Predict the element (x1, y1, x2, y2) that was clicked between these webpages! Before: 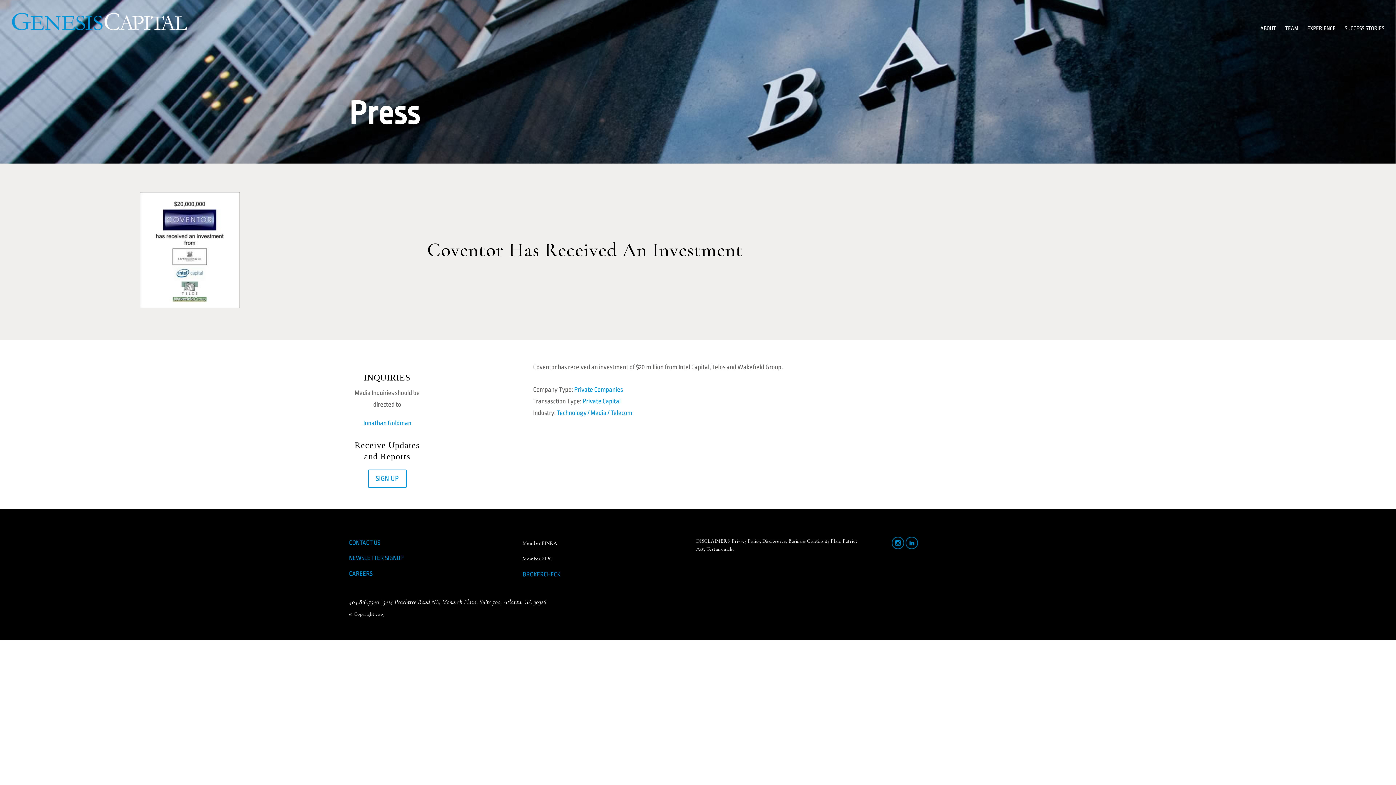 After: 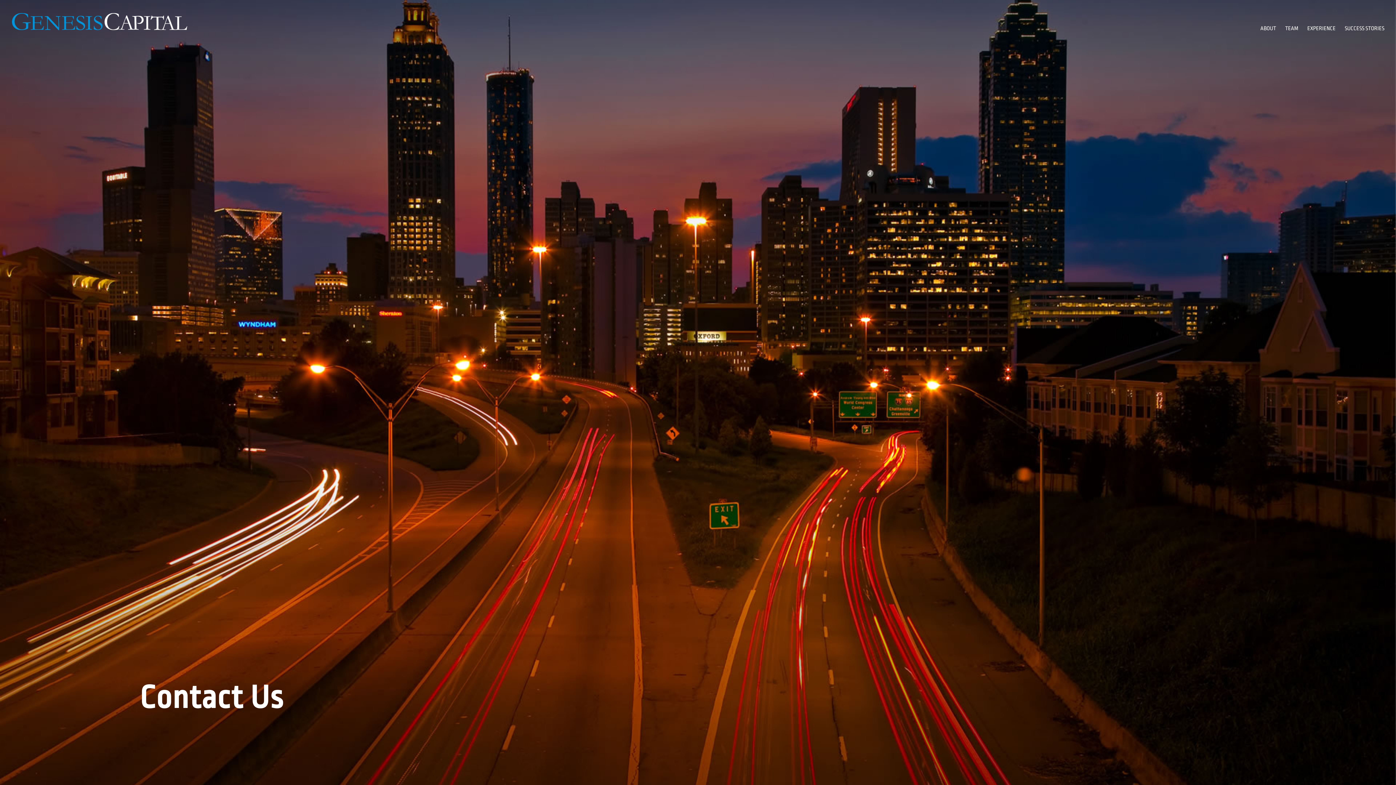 Action: bbox: (349, 539, 380, 546) label: CONTACT US